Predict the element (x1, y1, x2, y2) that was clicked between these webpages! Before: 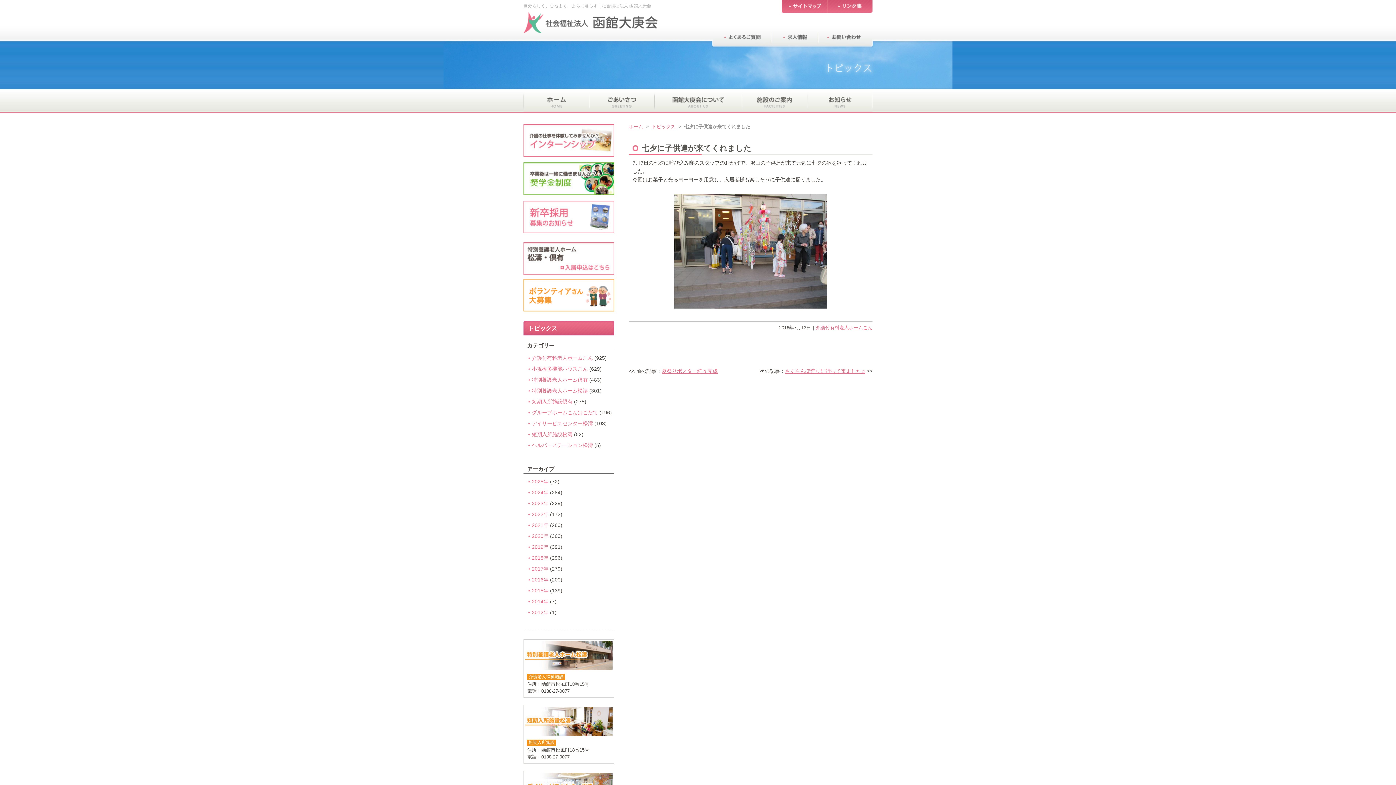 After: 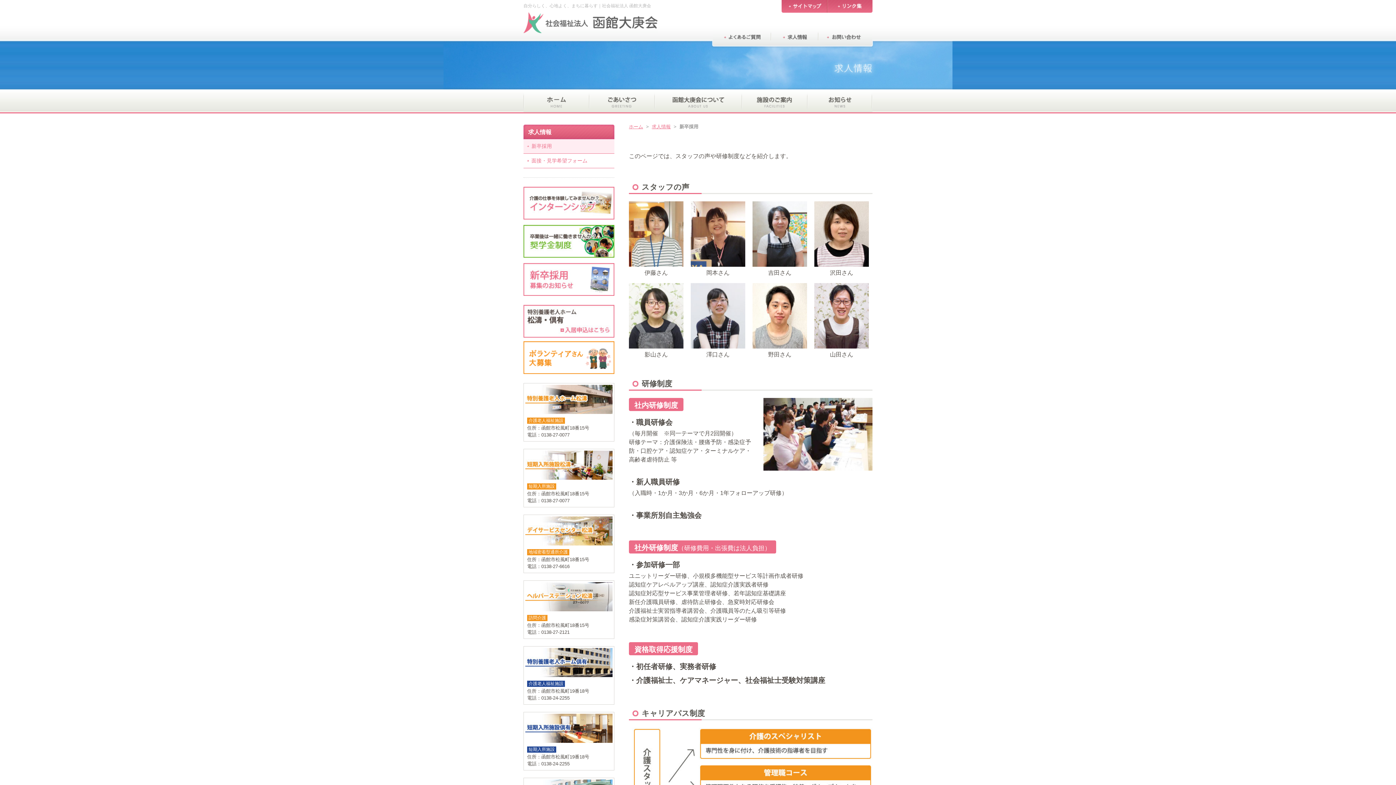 Action: bbox: (523, 200, 614, 233)